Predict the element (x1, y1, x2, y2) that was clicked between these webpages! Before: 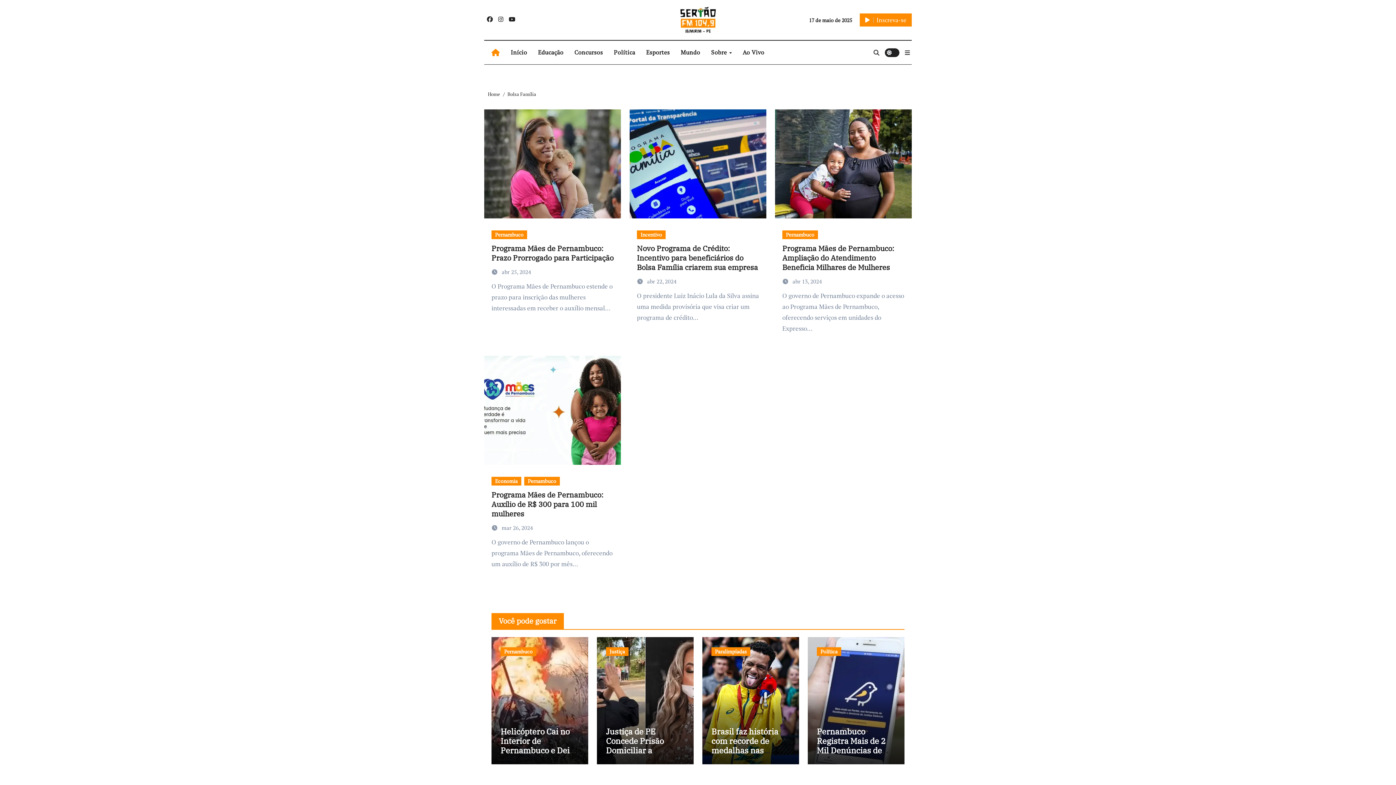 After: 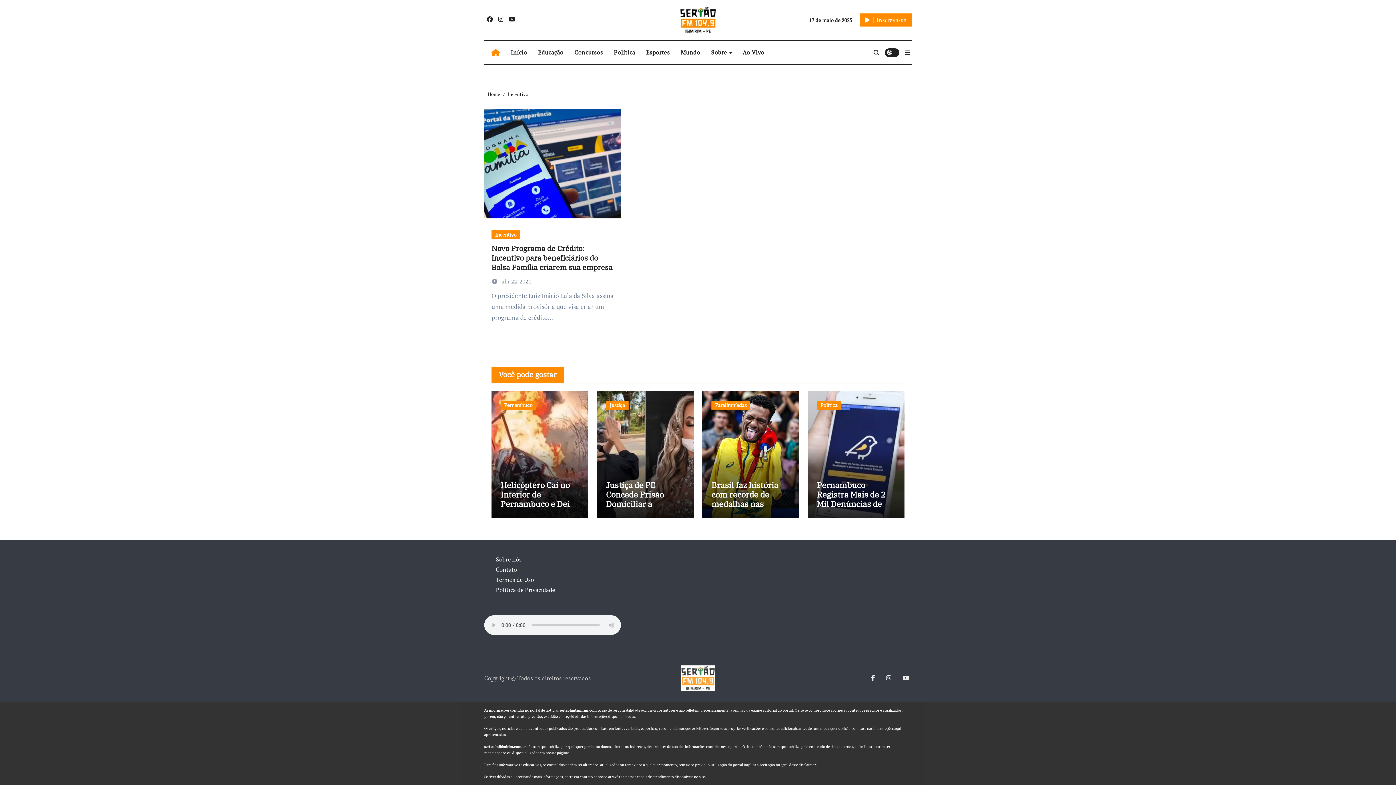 Action: bbox: (637, 230, 665, 239) label: Incentivo